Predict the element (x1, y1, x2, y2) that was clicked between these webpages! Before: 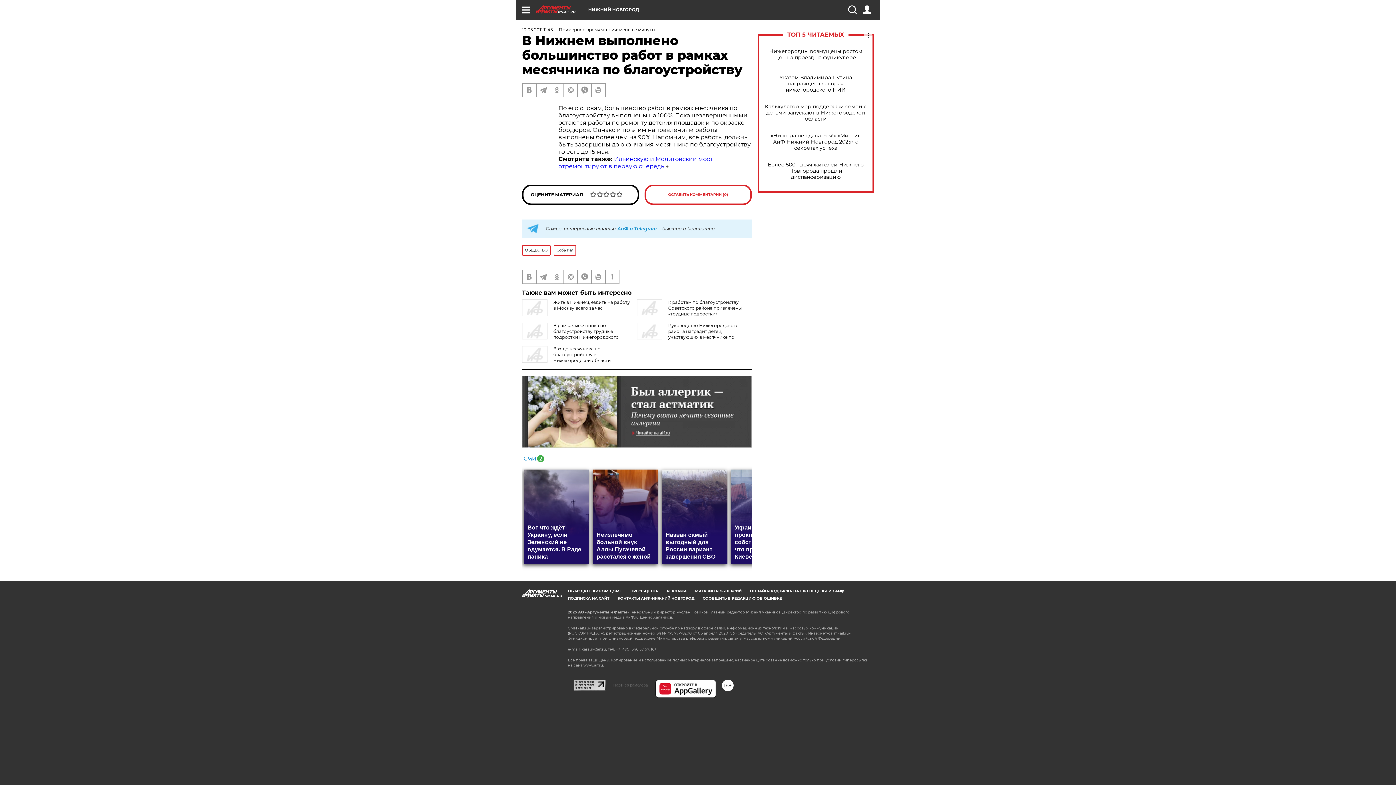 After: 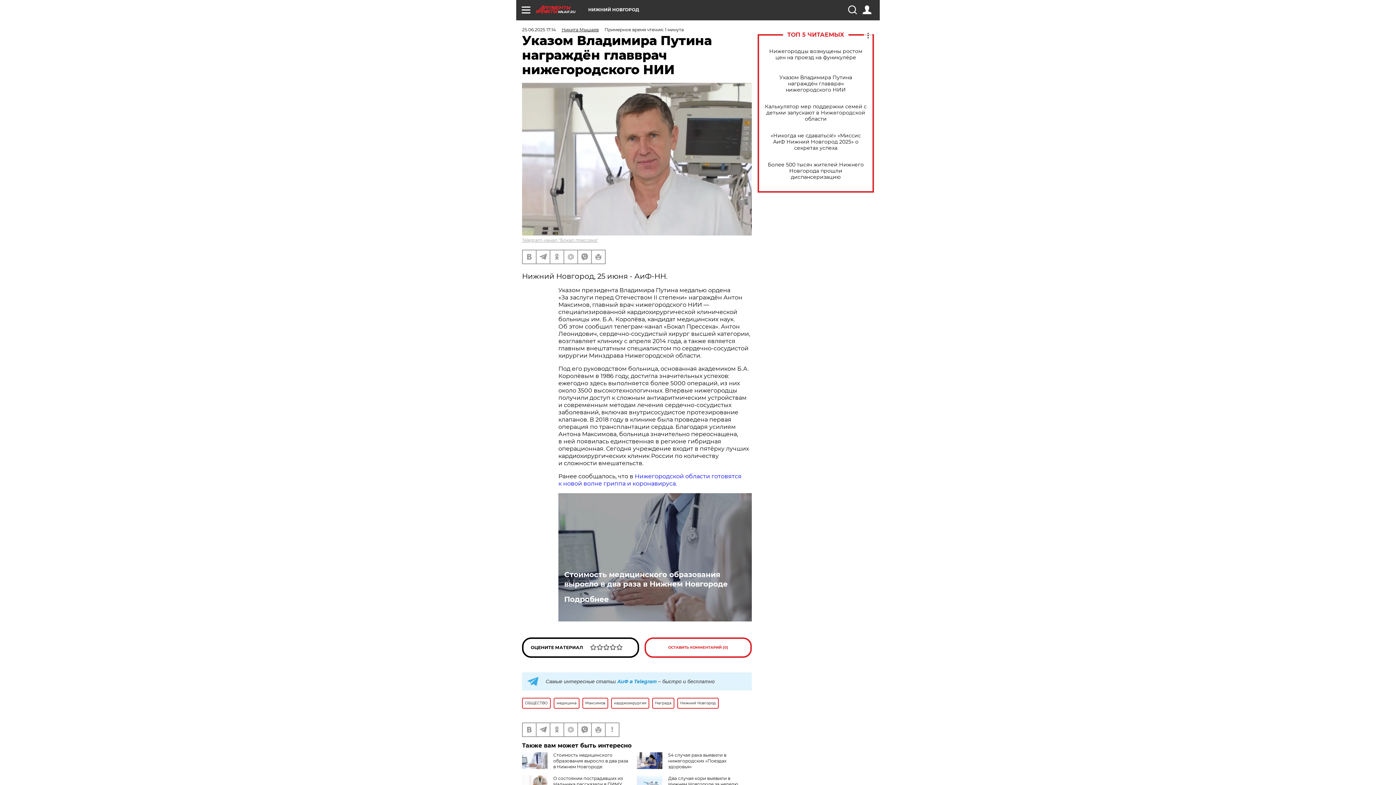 Action: bbox: (765, 74, 866, 92) label: Указом Владимира Путина награждён главврач нижегородского НИИ